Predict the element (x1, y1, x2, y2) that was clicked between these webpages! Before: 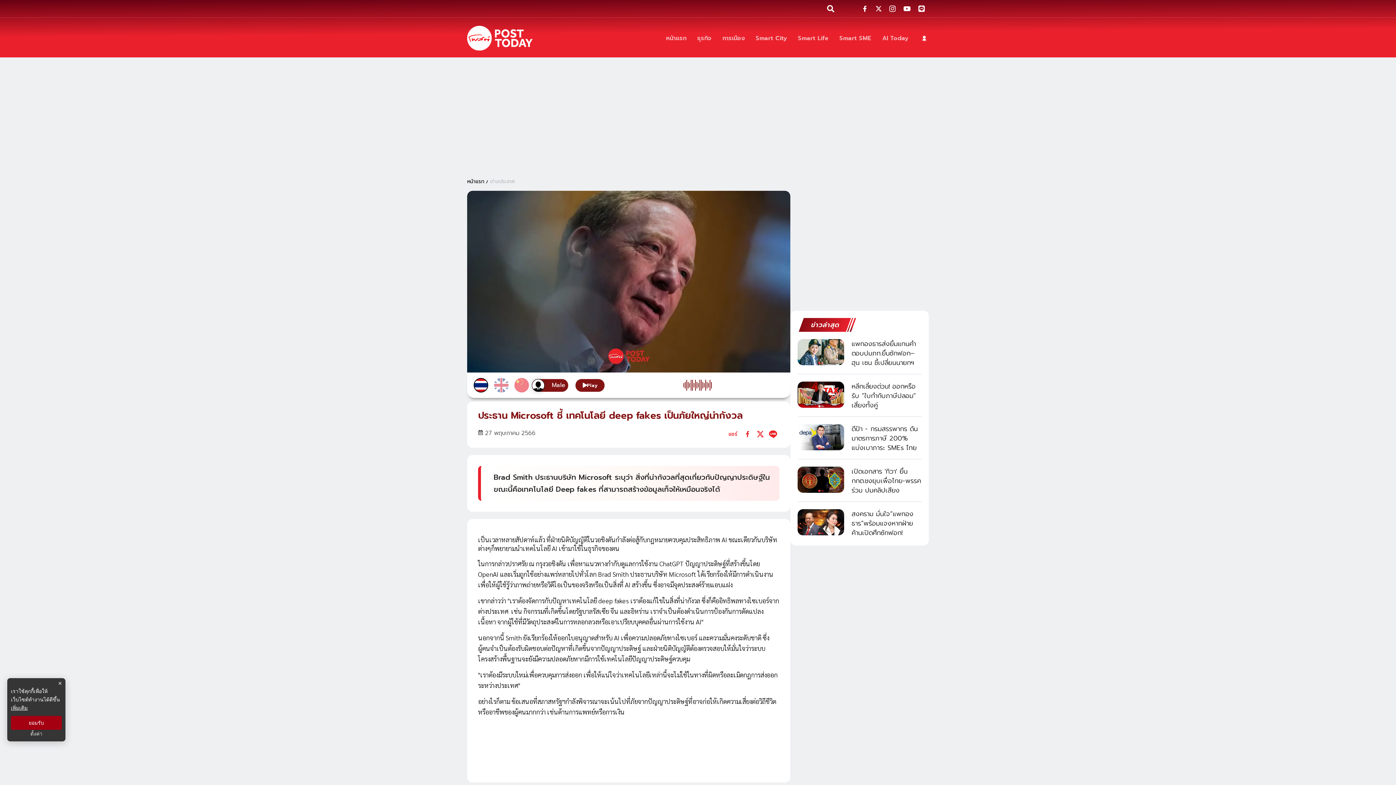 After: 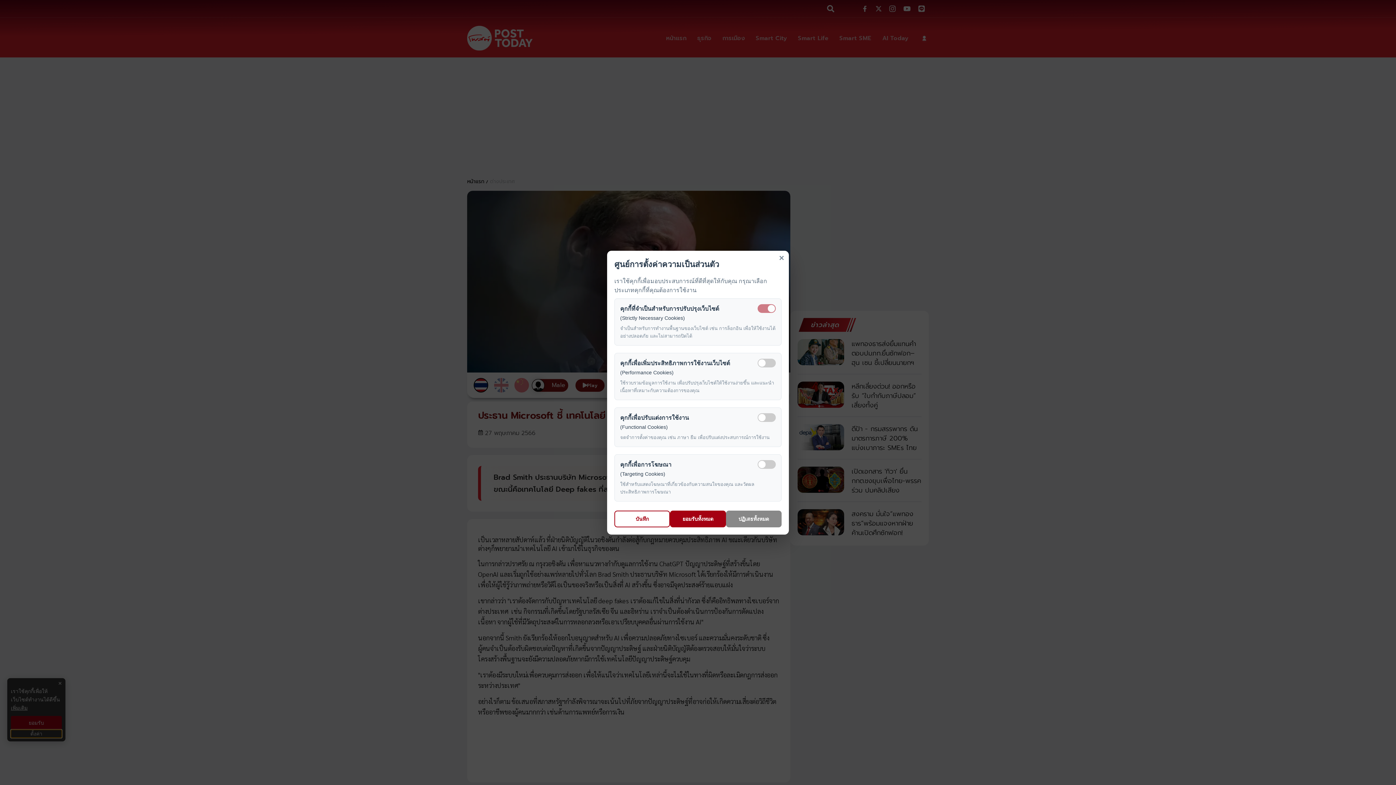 Action: bbox: (10, 730, 61, 738) label: ตั้งค่า